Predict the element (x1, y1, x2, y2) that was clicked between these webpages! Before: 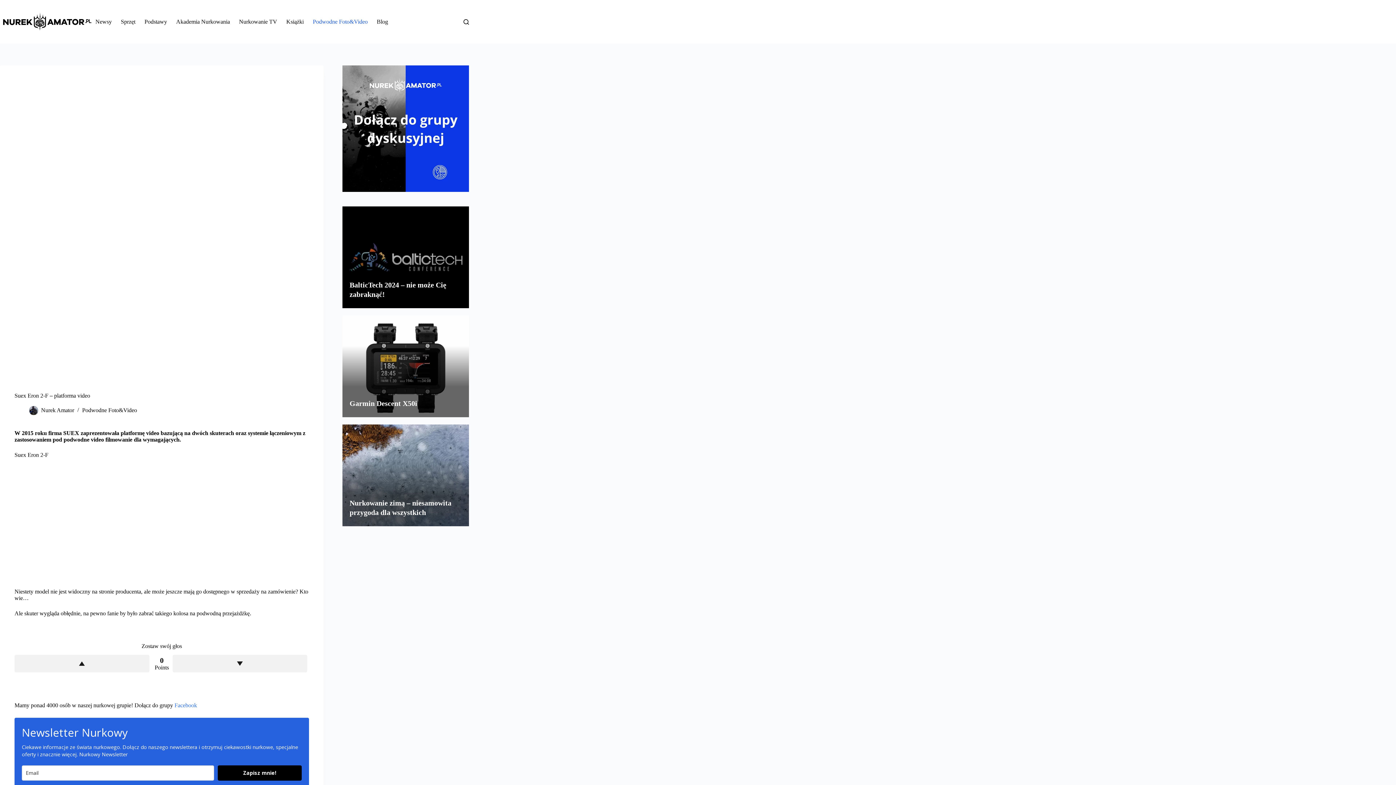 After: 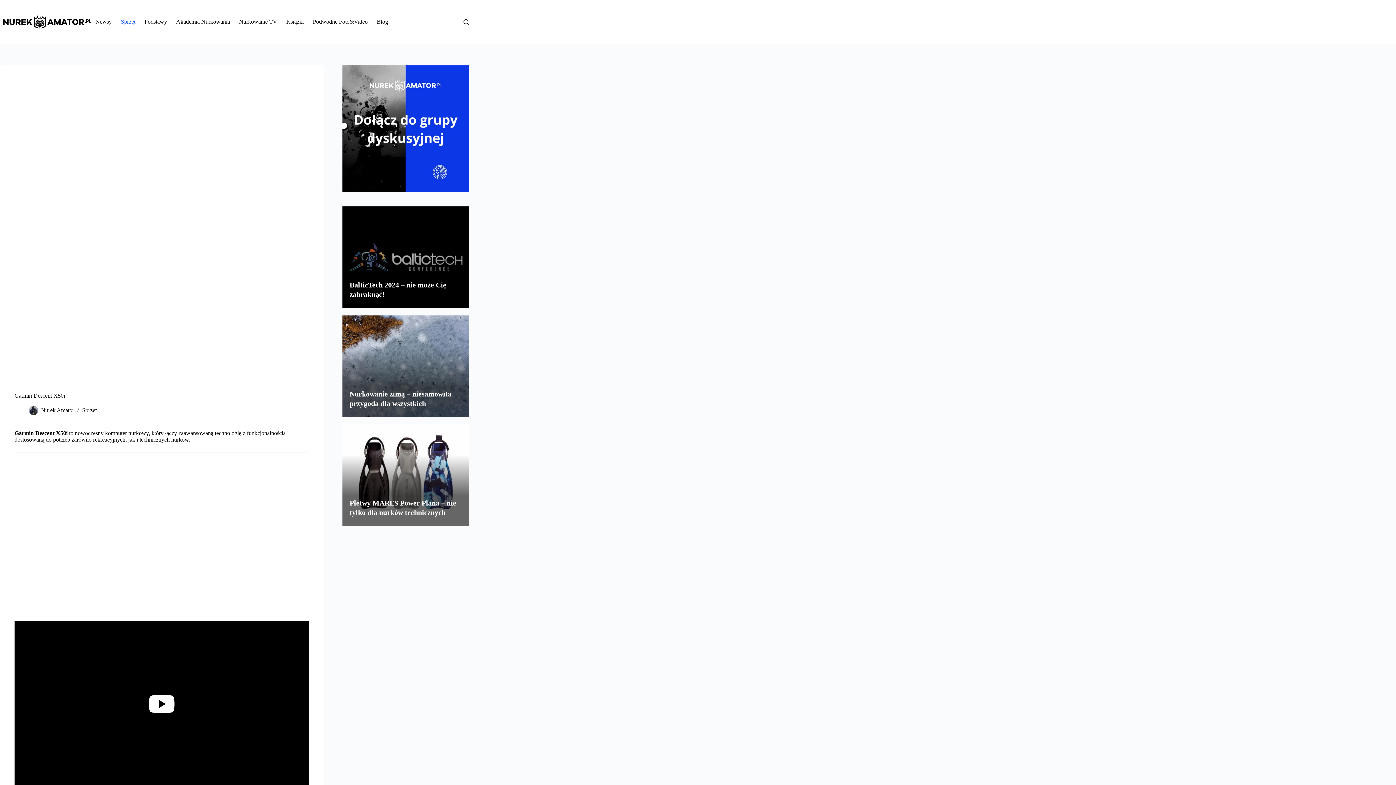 Action: label: Garmin Descent X50i bbox: (349, 399, 417, 407)